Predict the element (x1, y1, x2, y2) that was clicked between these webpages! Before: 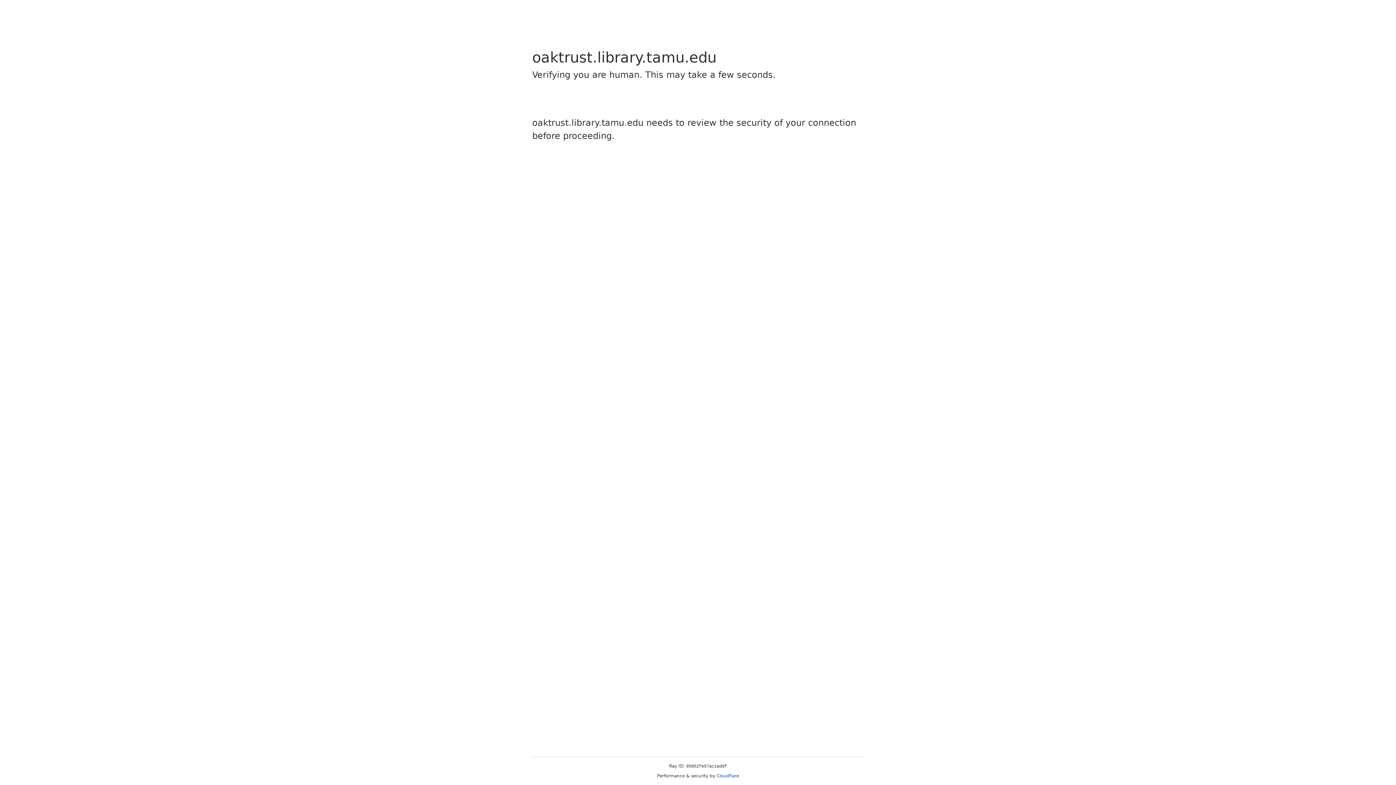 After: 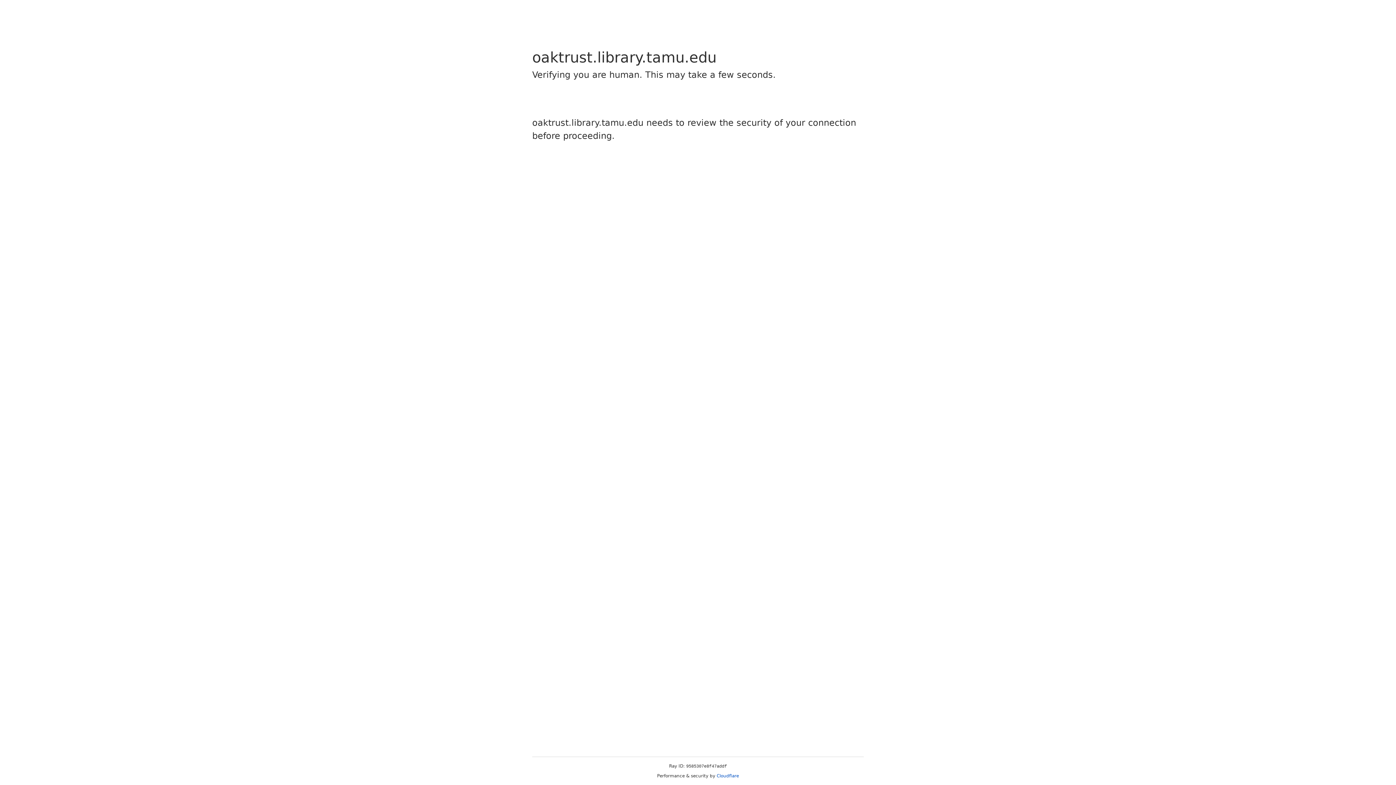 Action: label: Cloudflare bbox: (716, 773, 739, 778)